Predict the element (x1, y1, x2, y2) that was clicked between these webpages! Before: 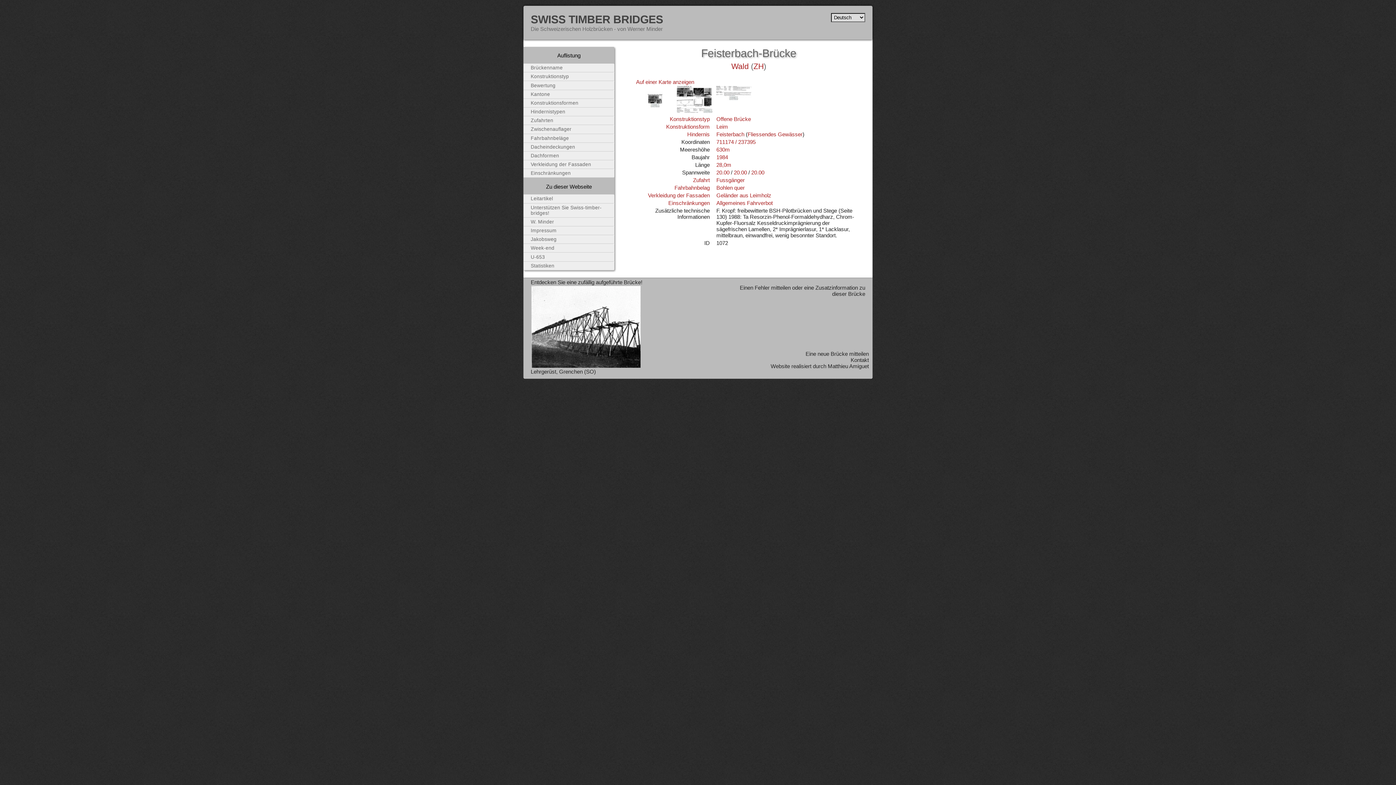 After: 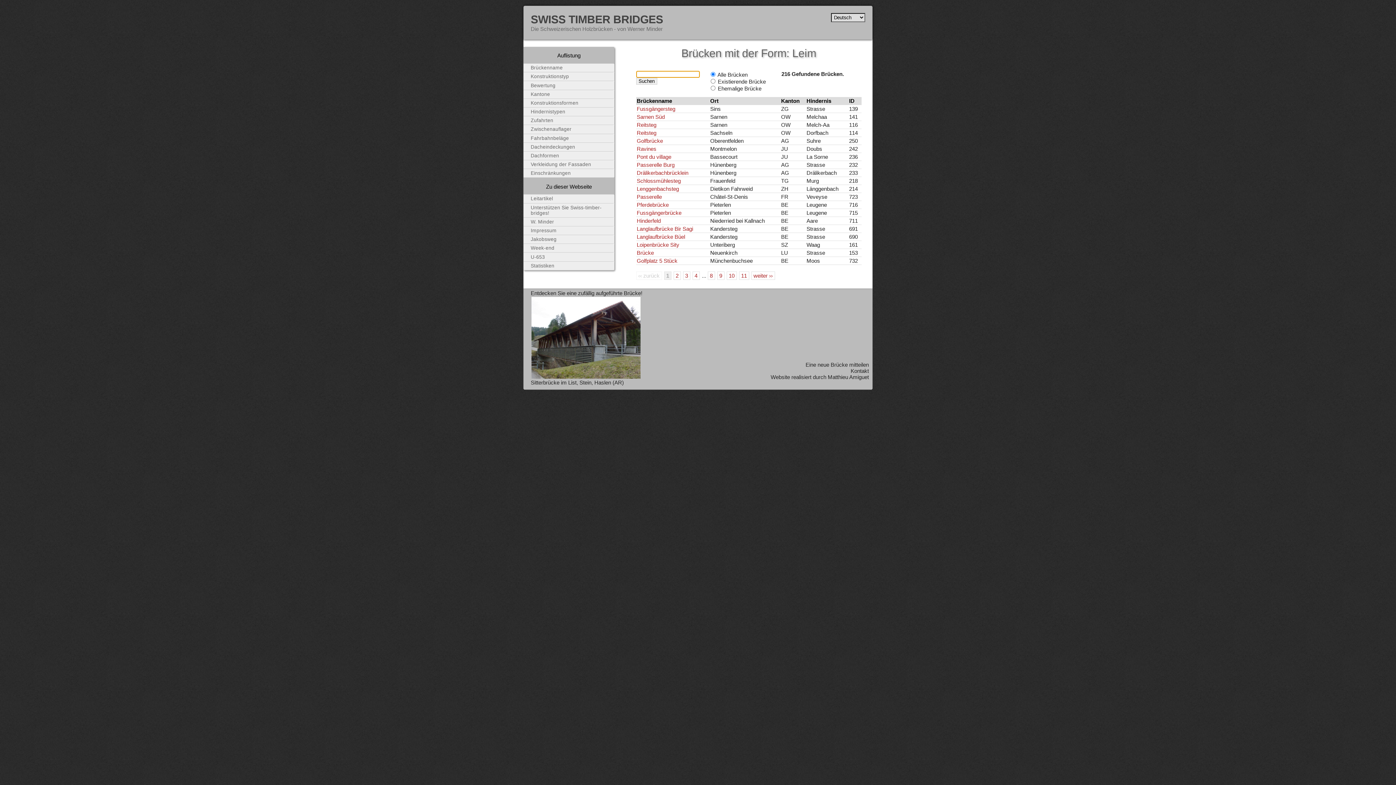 Action: label: Leim bbox: (716, 123, 728, 129)